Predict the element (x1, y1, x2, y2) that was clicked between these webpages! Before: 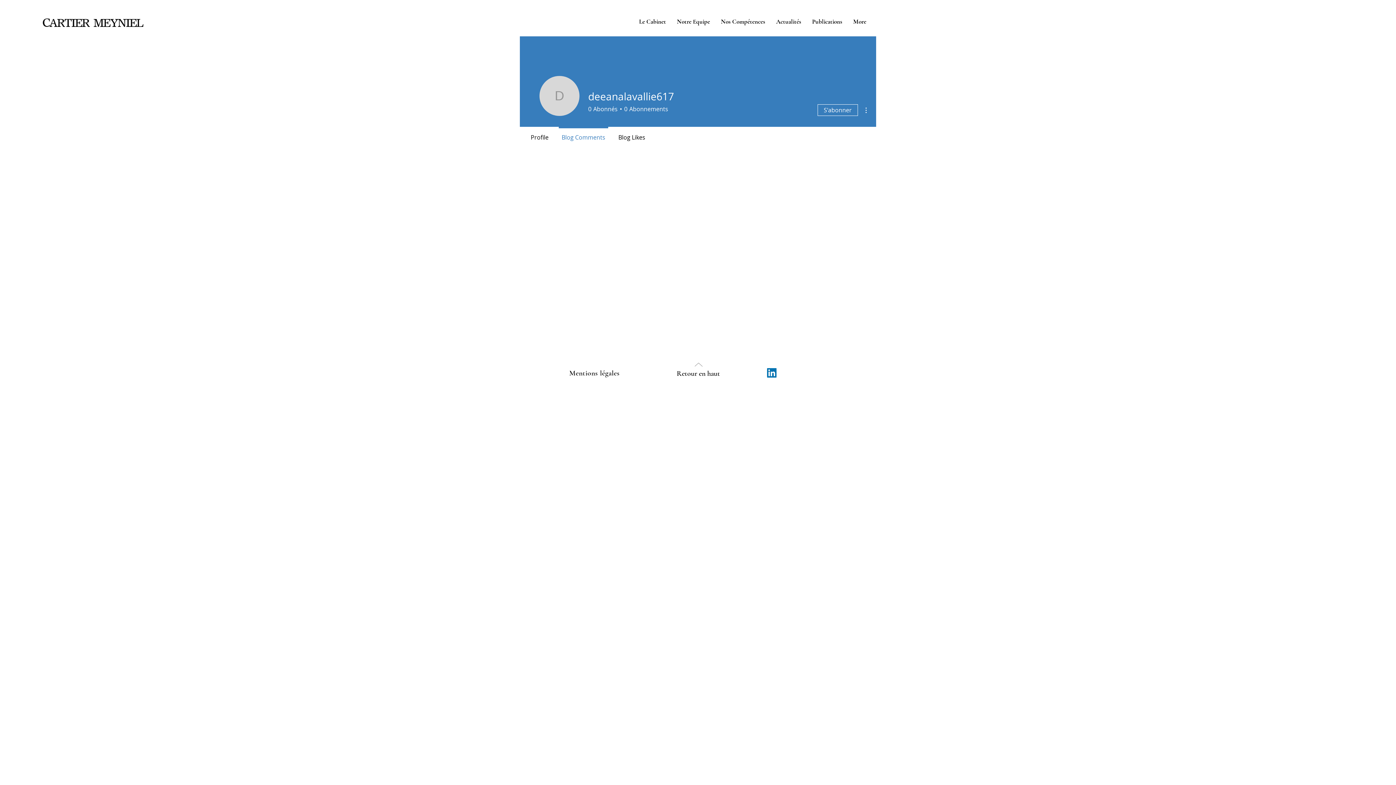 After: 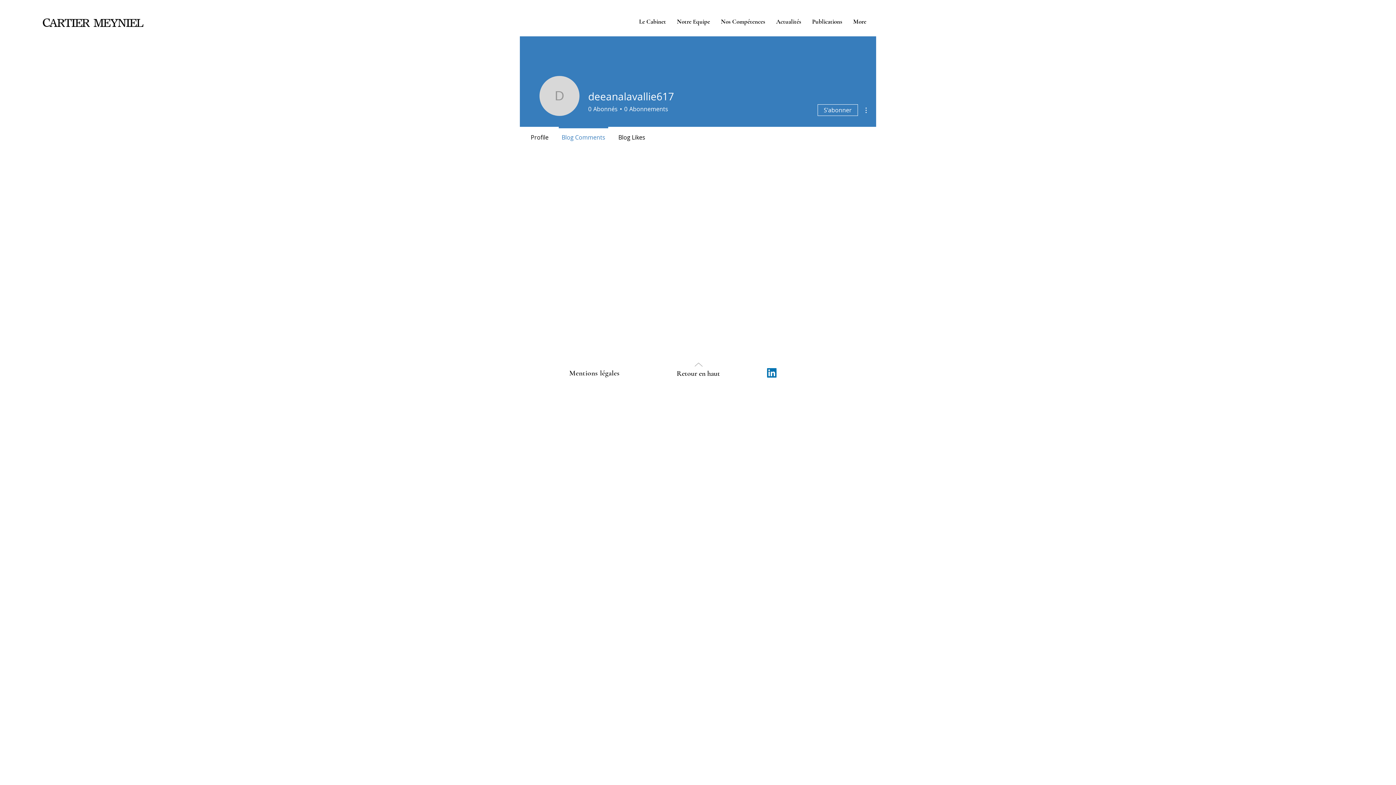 Action: bbox: (861, 105, 870, 114)